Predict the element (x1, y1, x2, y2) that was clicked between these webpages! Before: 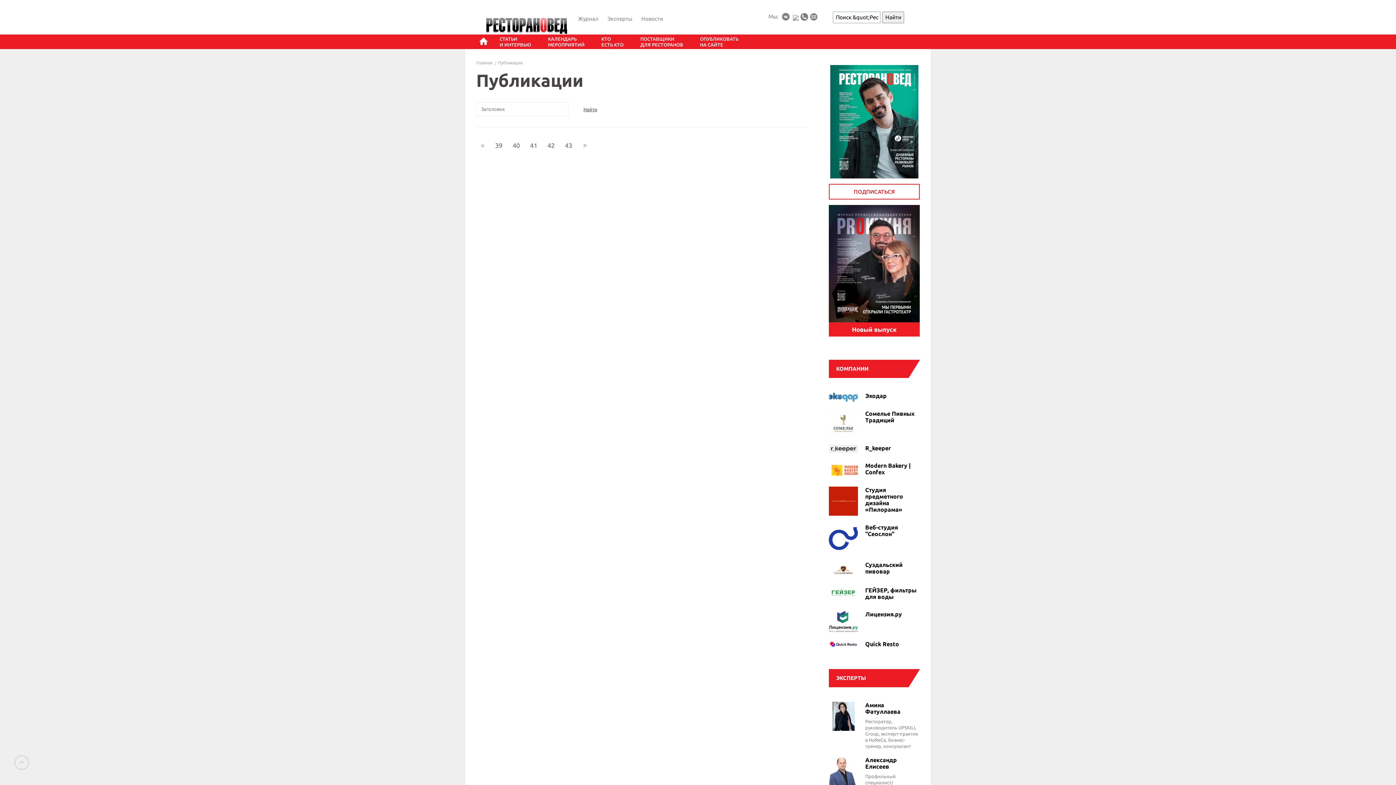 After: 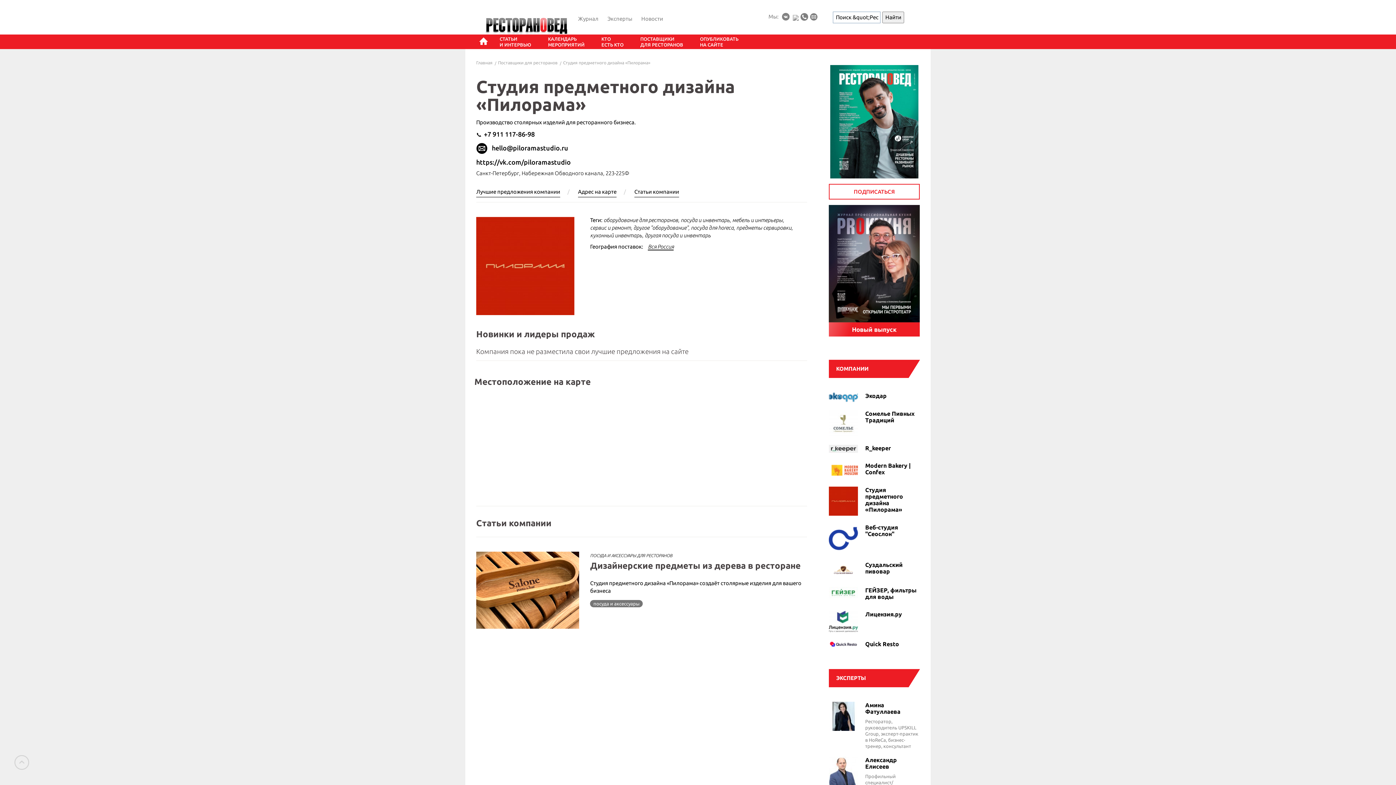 Action: bbox: (865, 486, 903, 513) label: Студия предметного дизайна «Пилорама»